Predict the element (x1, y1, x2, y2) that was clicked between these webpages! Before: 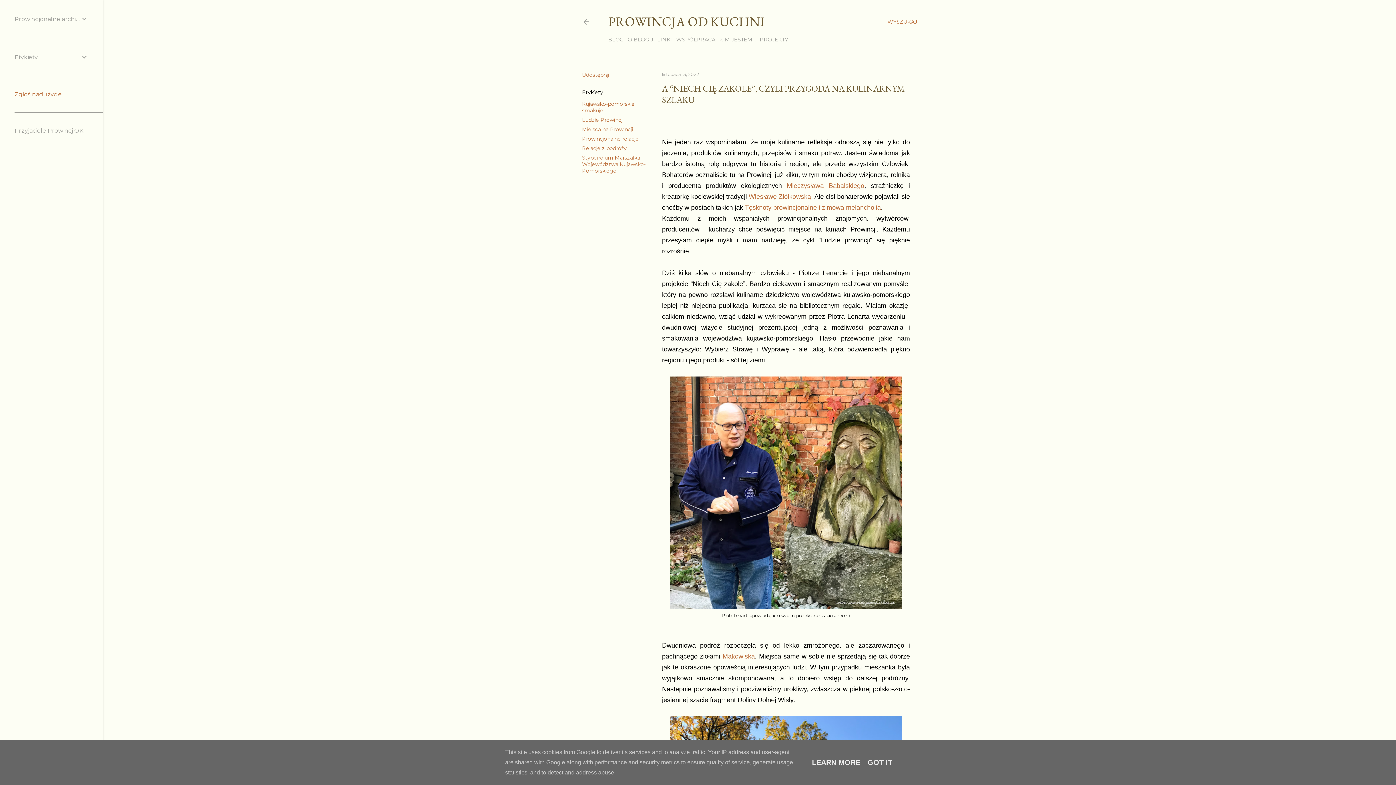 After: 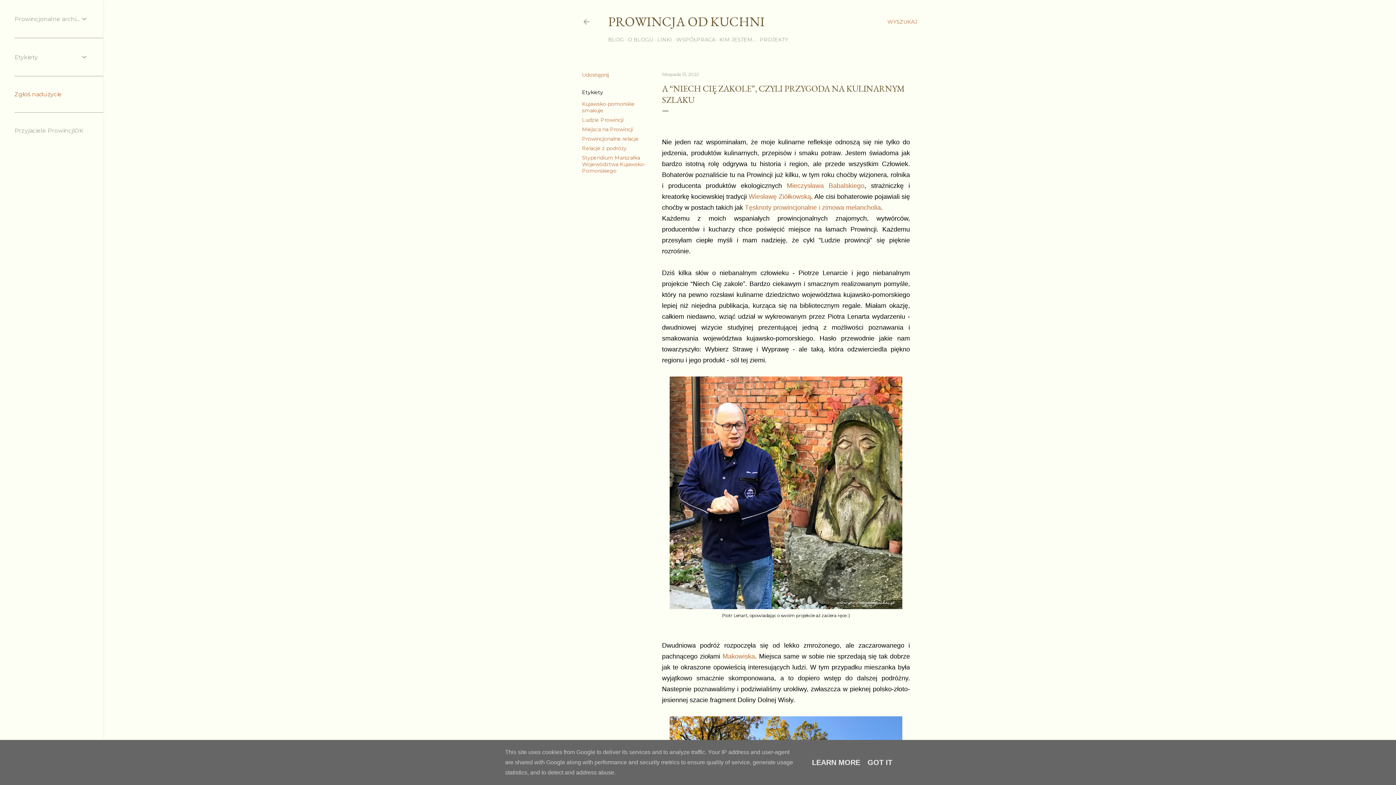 Action: bbox: (786, 182, 864, 189) label: Mieczysława Babalskiego